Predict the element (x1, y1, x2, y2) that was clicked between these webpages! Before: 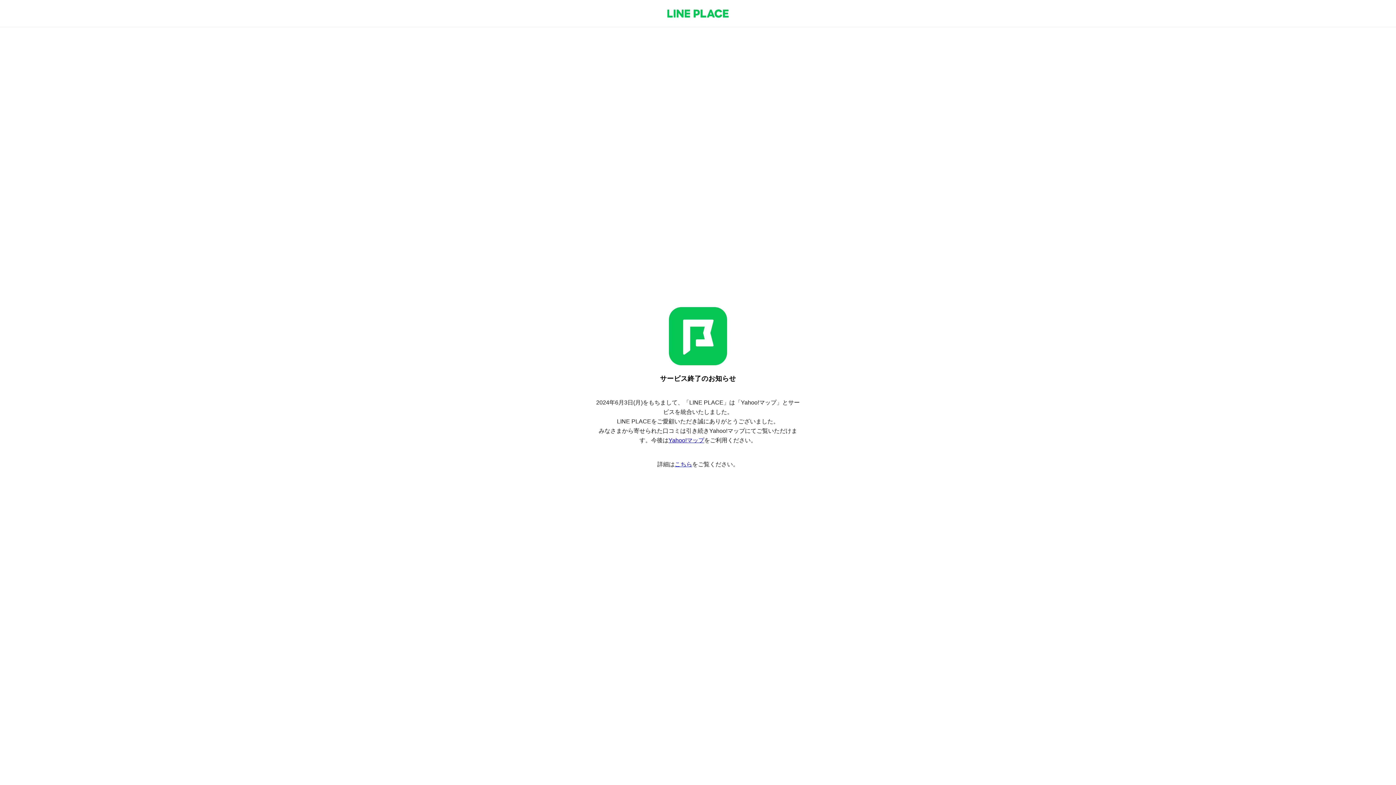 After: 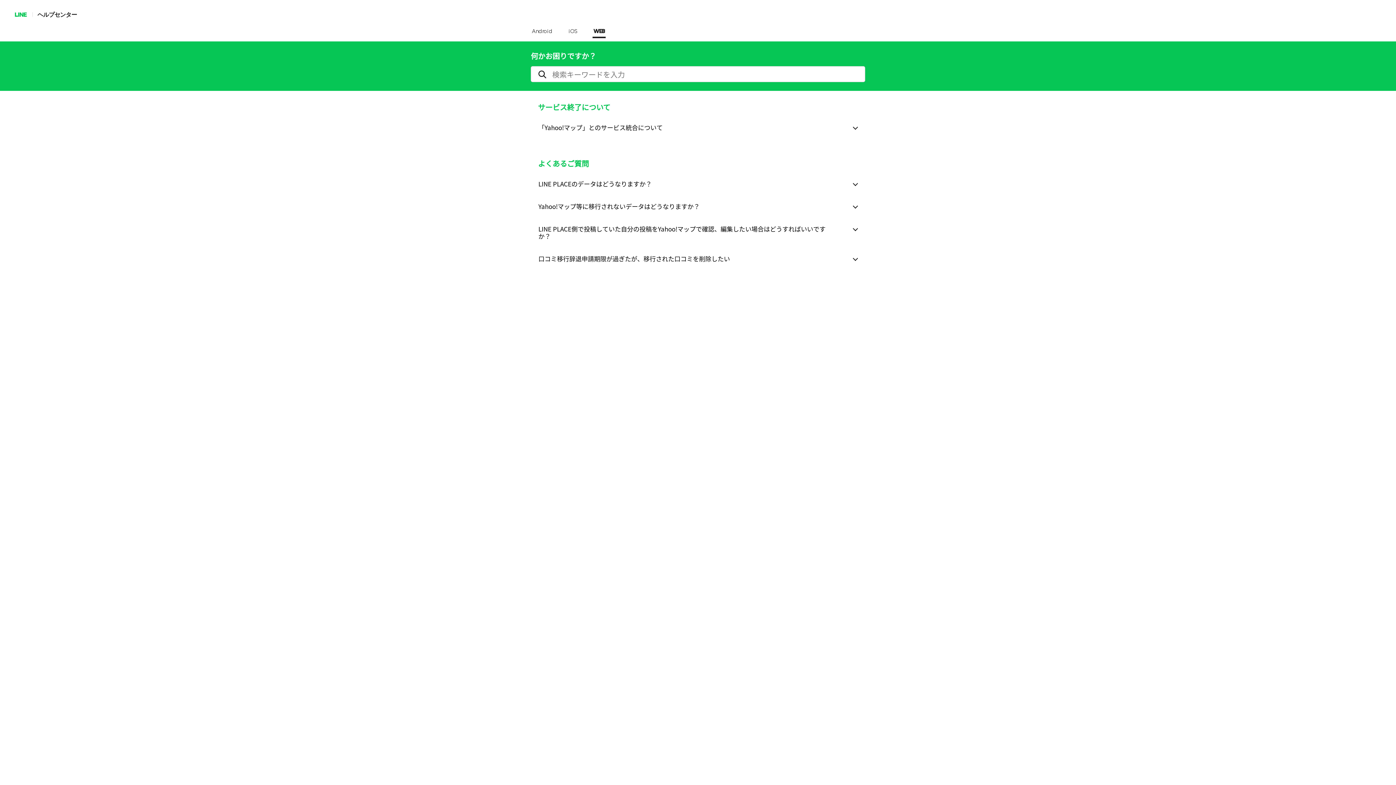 Action: bbox: (674, 461, 692, 467) label: こちら